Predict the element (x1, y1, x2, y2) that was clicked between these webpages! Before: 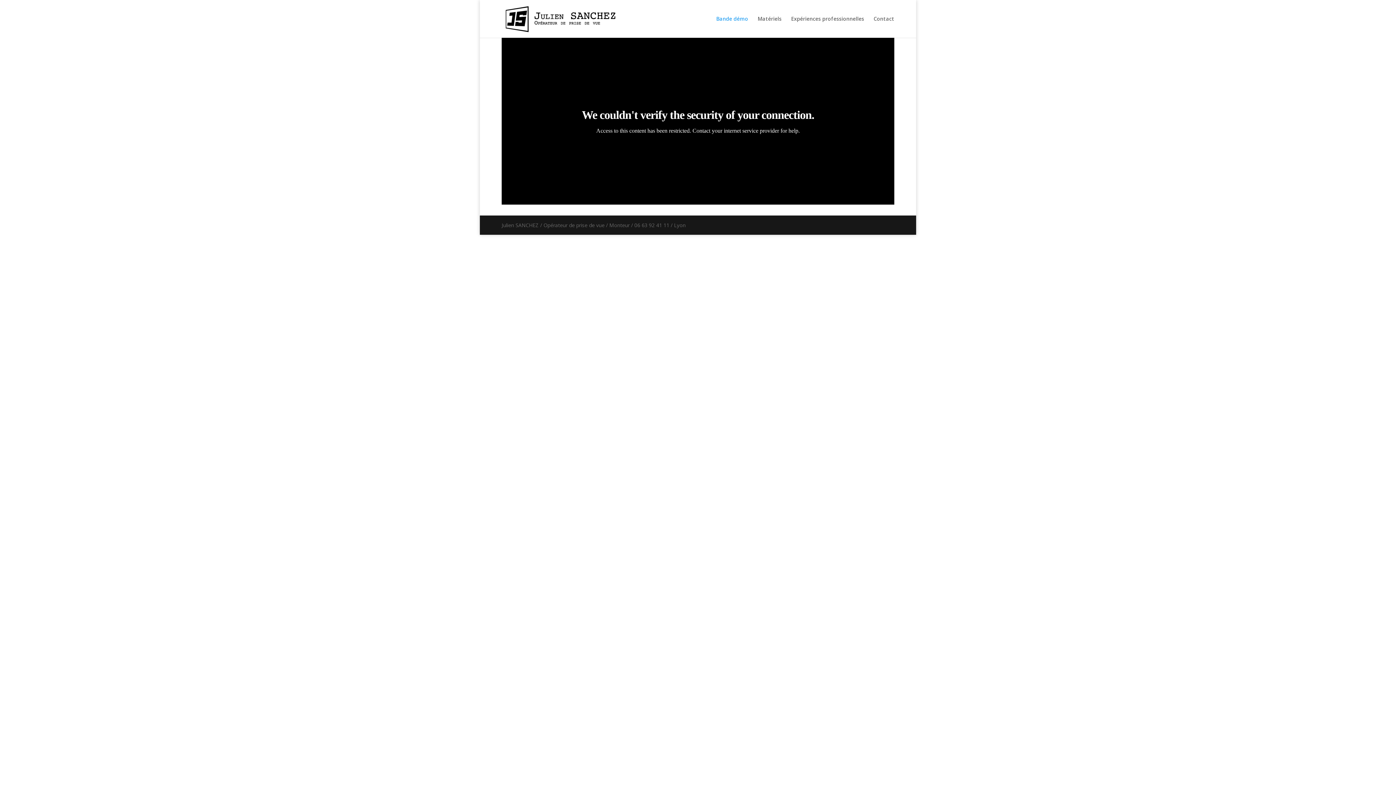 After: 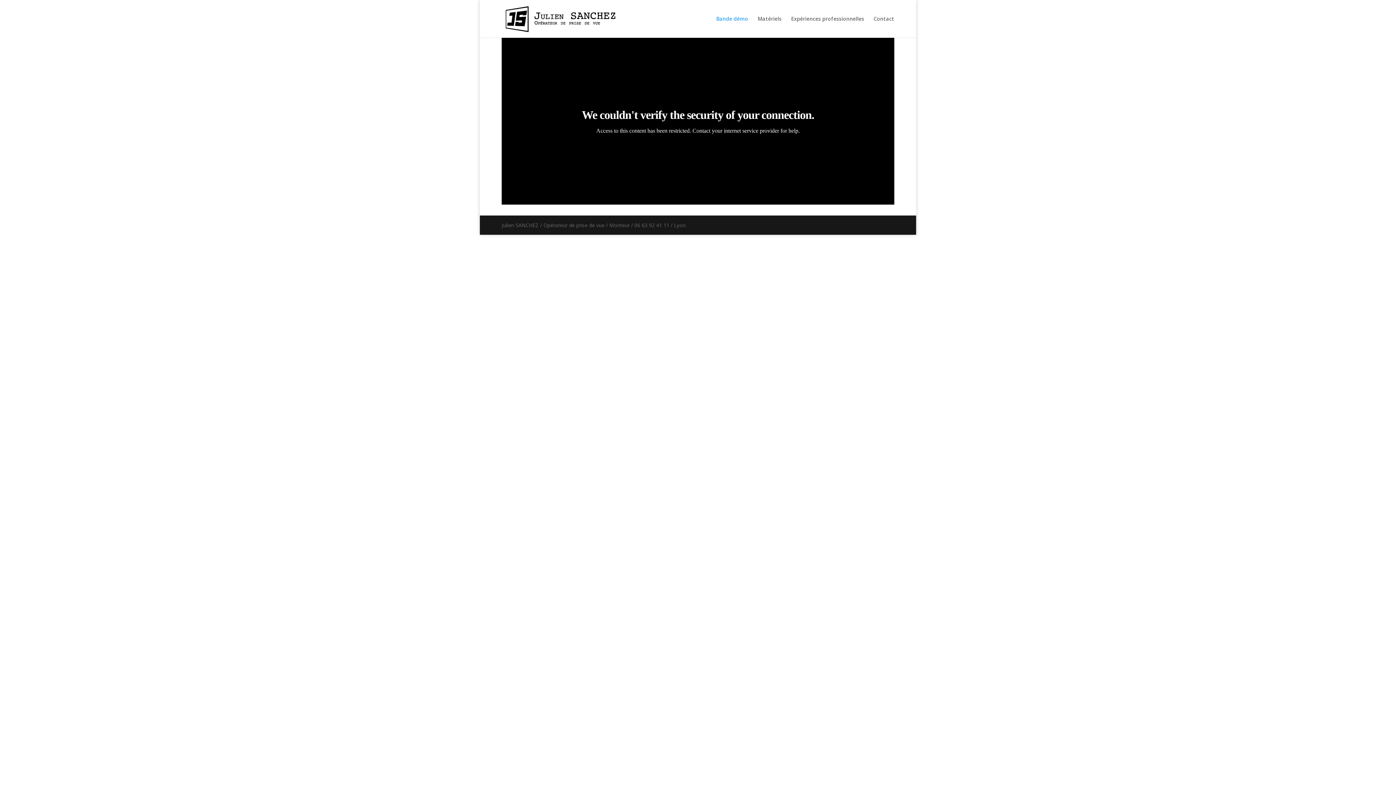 Action: bbox: (503, 14, 618, 21)